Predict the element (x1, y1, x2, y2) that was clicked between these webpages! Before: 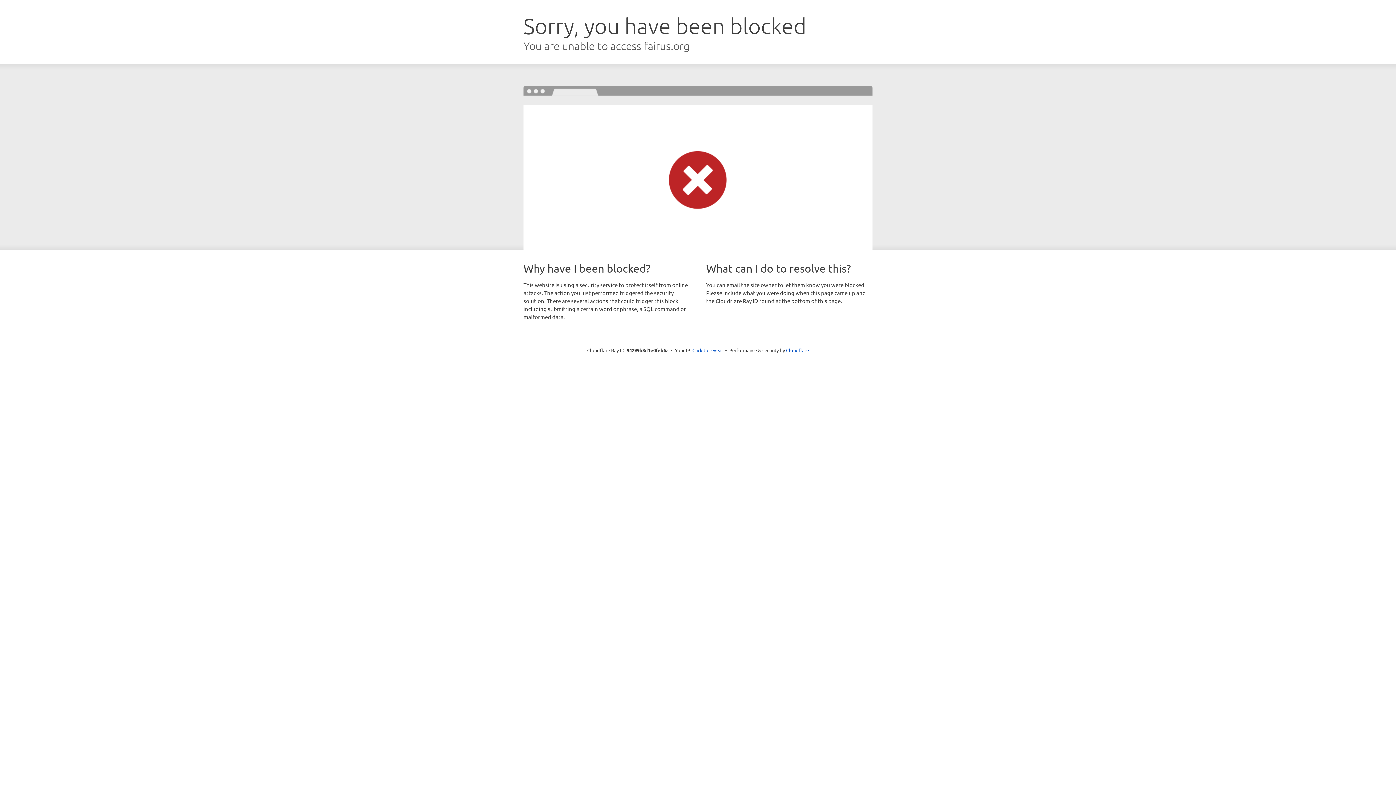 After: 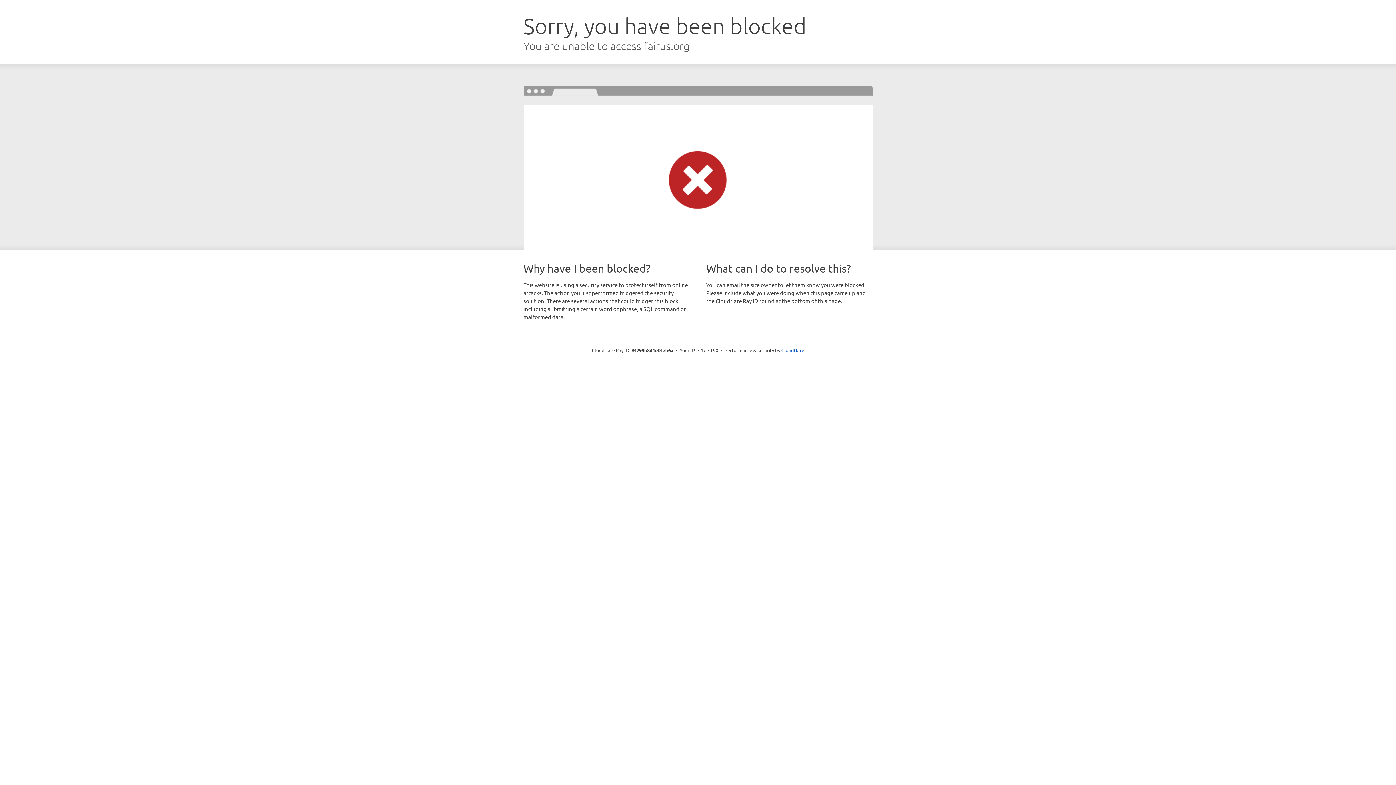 Action: label: Click to reveal bbox: (692, 346, 723, 353)